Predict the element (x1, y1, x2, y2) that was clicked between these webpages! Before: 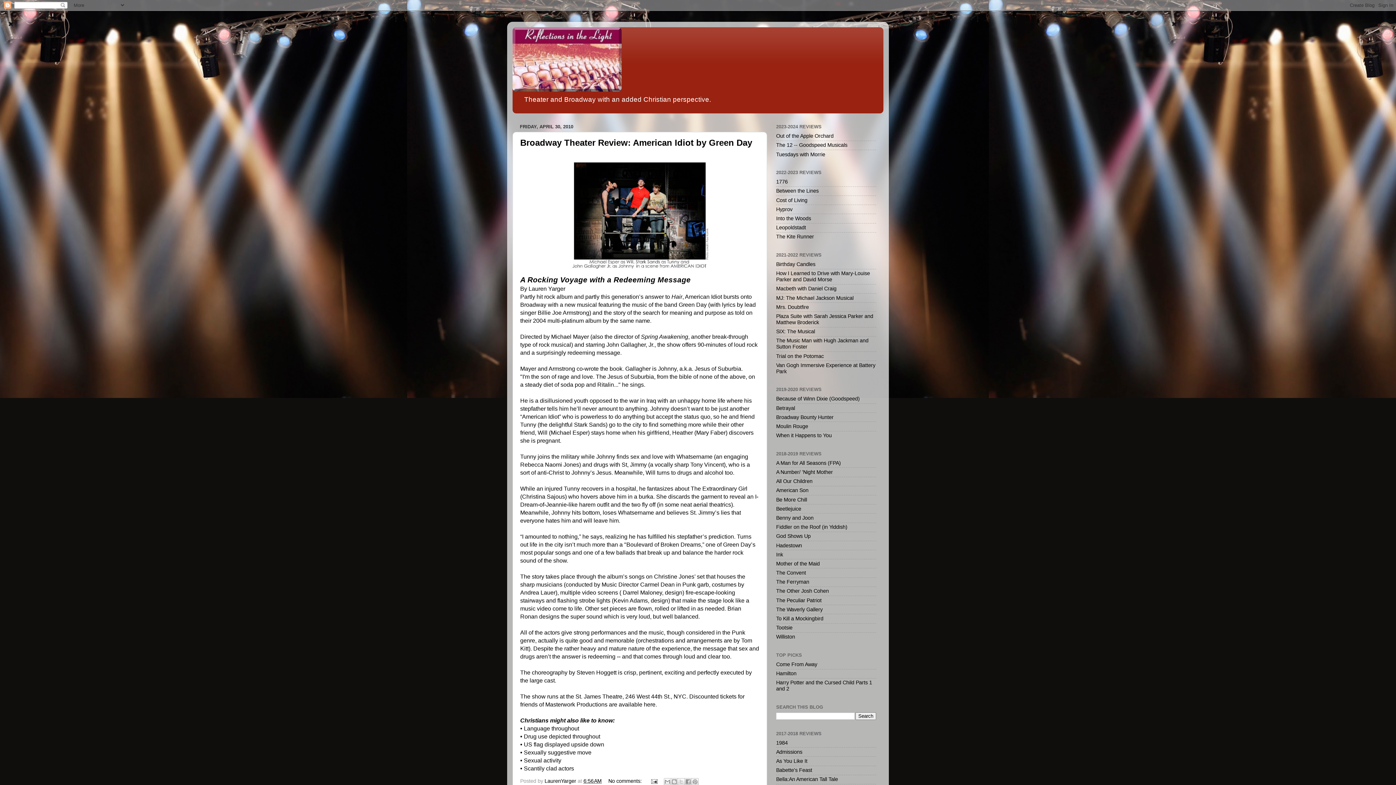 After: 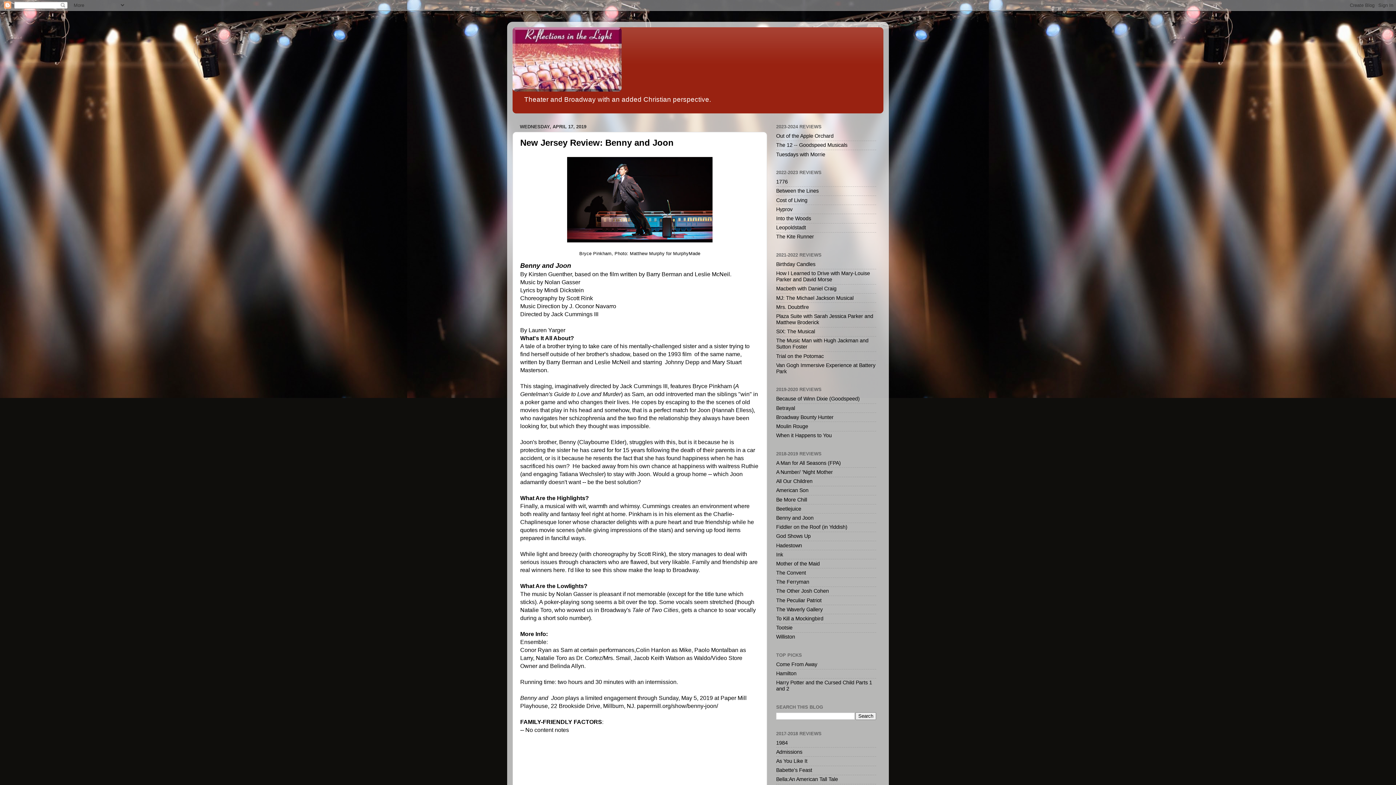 Action: bbox: (776, 515, 813, 521) label: Benny and Joon